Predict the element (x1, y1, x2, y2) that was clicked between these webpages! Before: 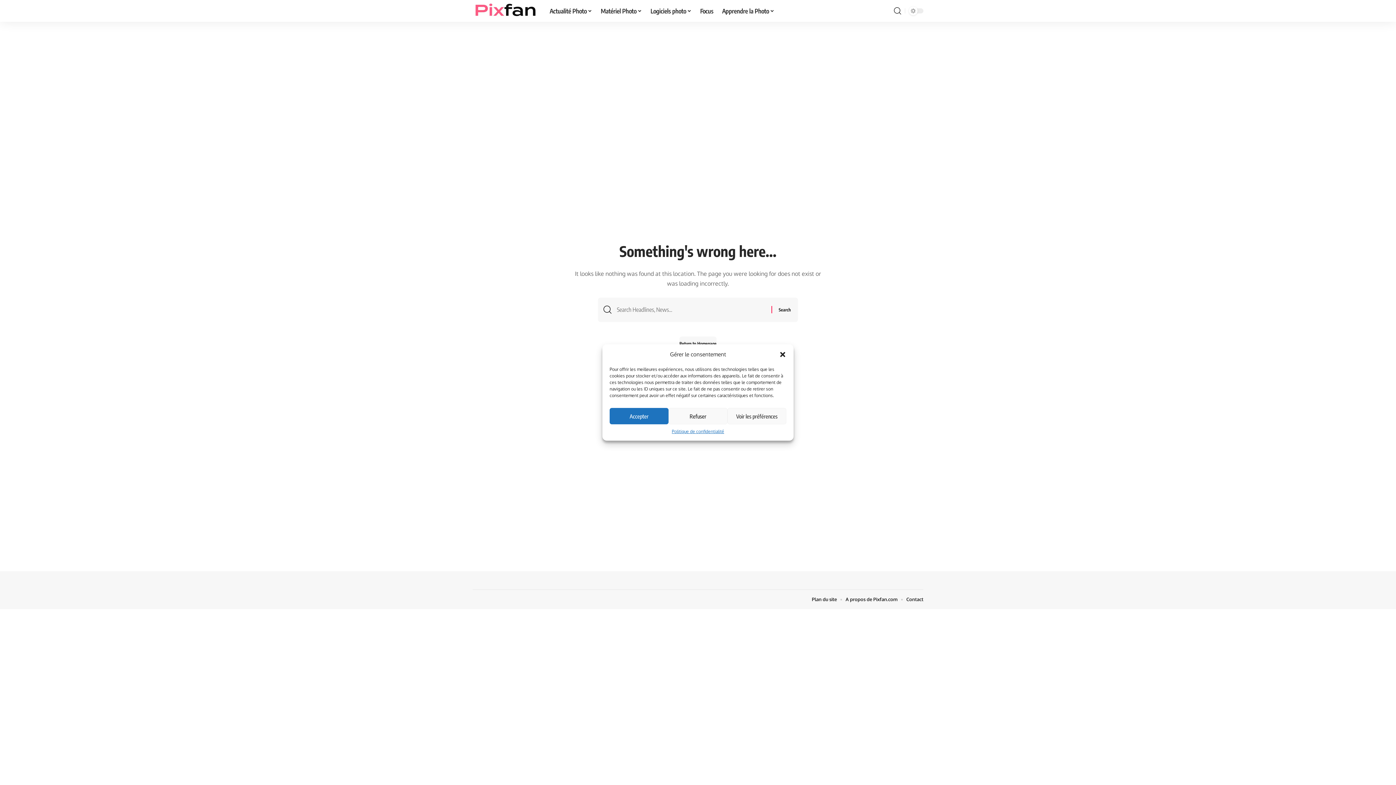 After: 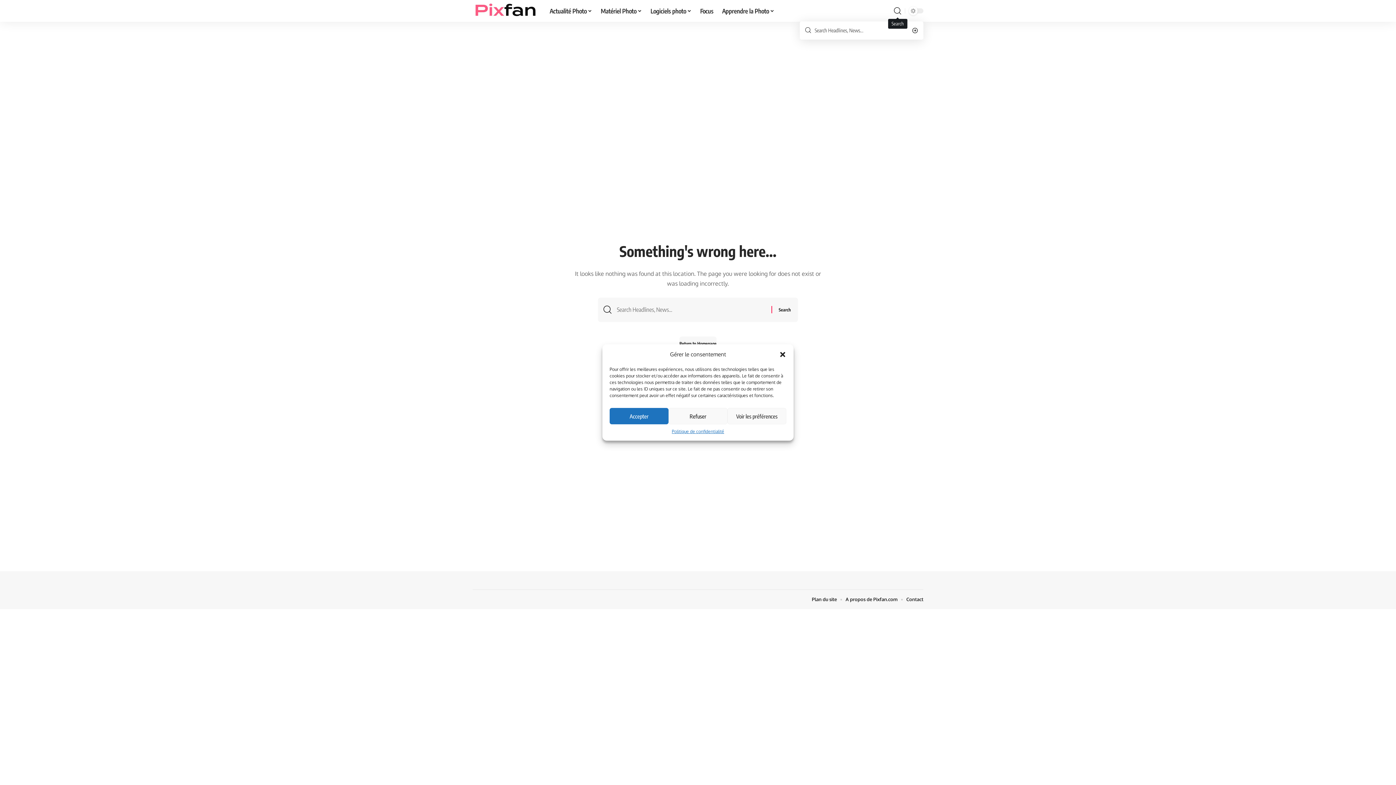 Action: bbox: (894, 4, 901, 17) label: search